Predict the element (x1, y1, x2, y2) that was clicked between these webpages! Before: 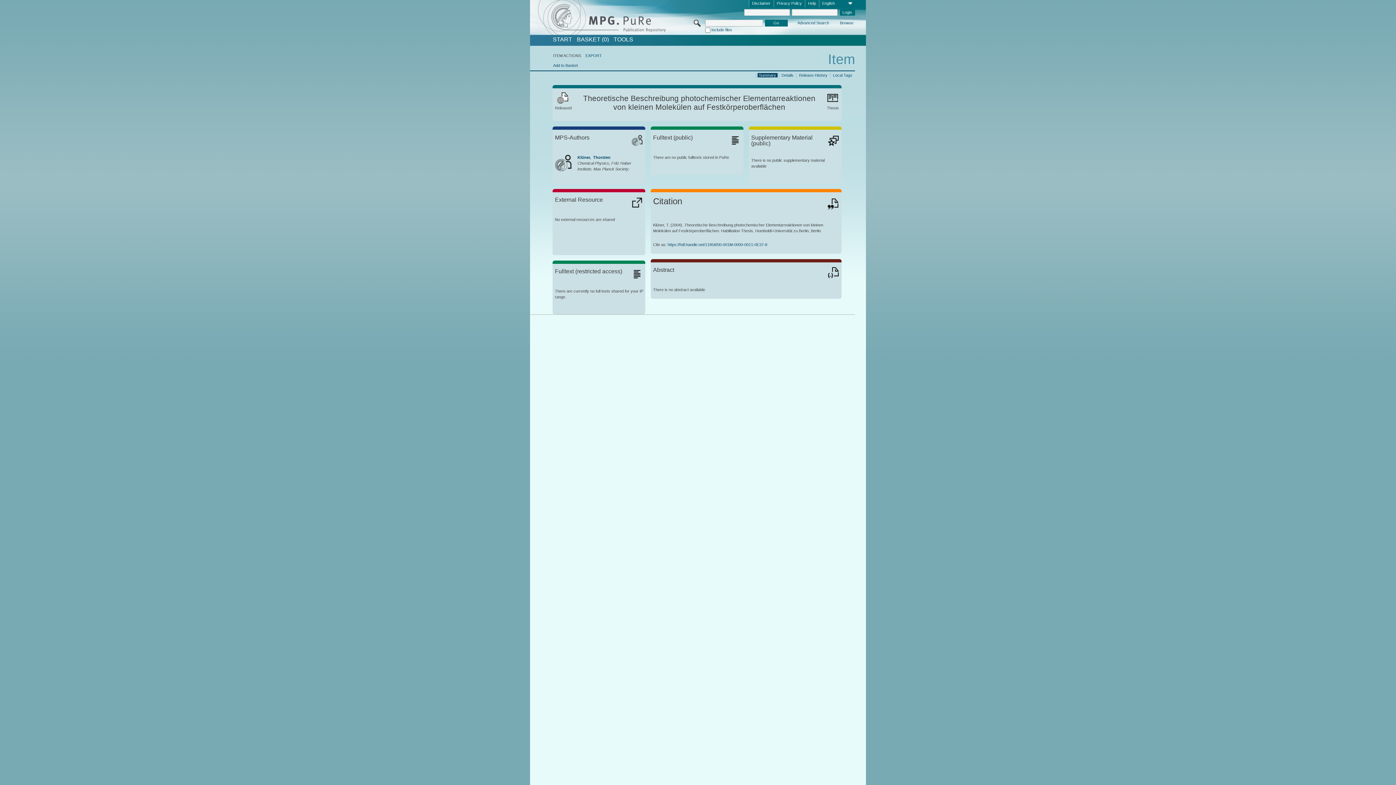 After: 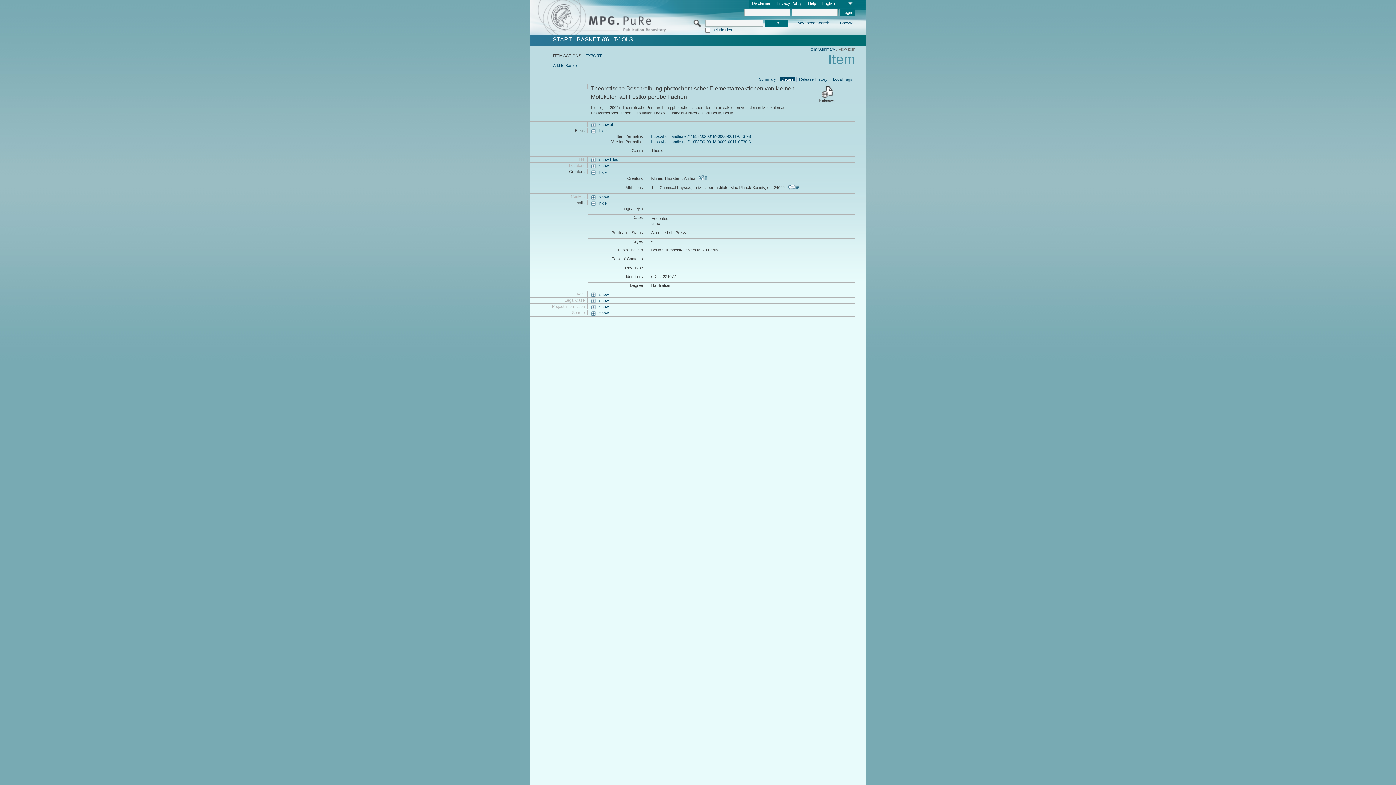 Action: bbox: (780, 72, 795, 77) label: Details